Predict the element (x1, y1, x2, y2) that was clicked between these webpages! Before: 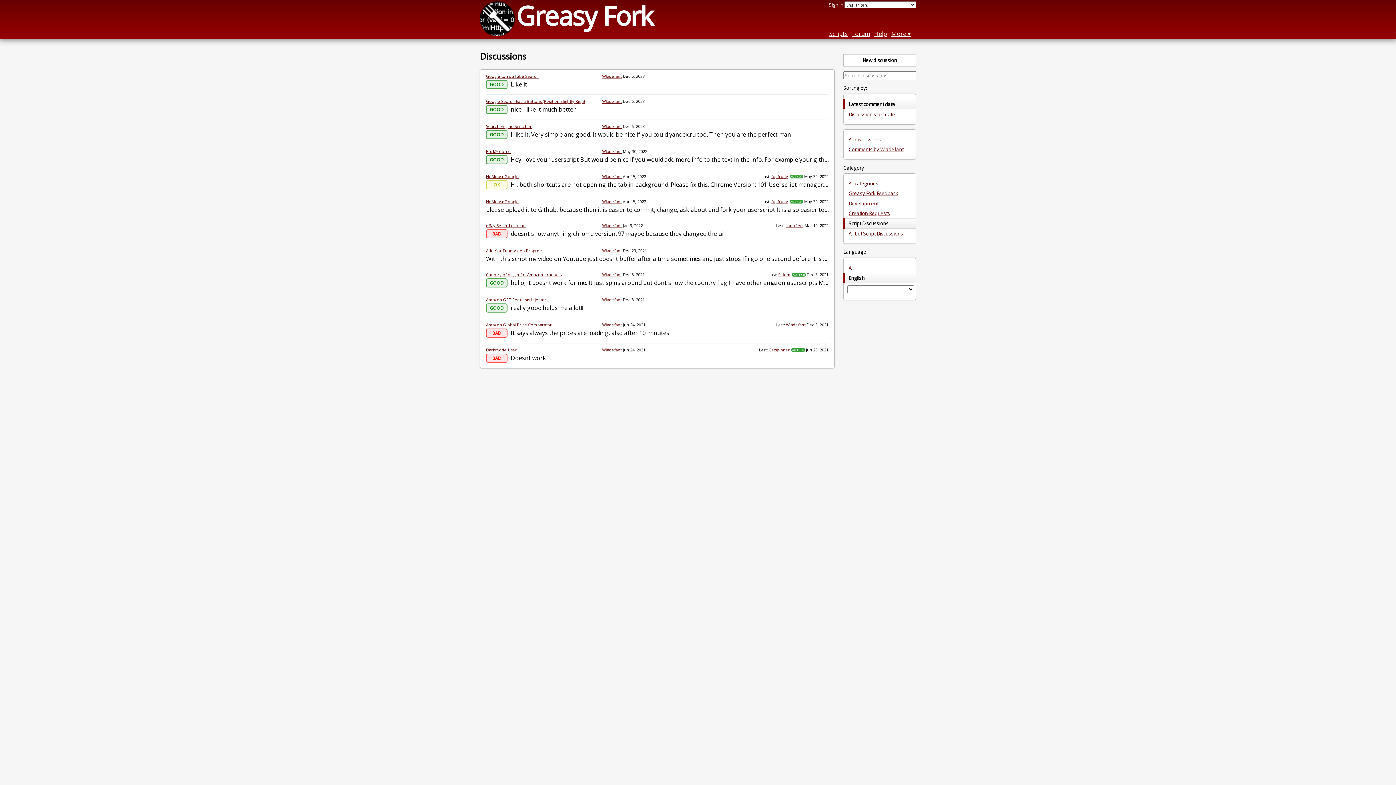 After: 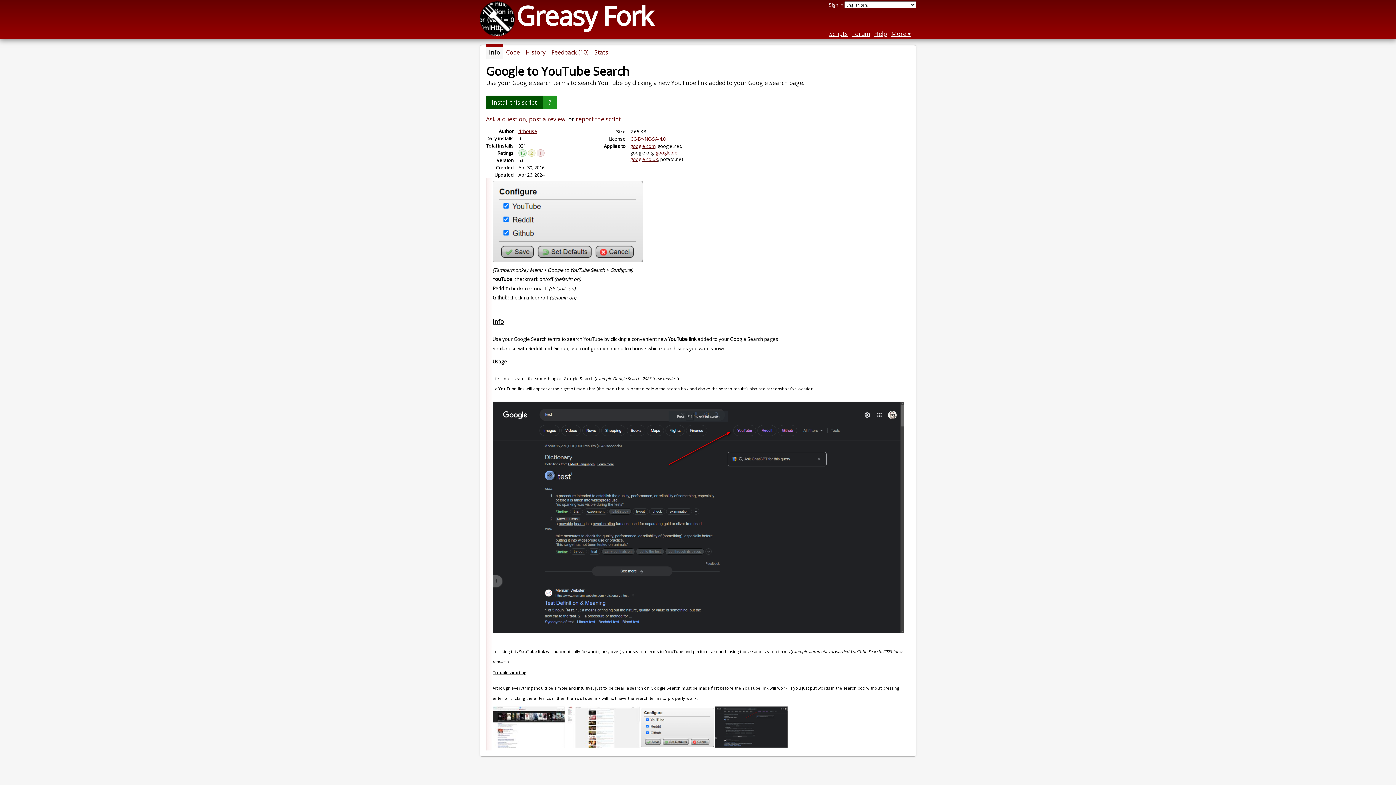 Action: bbox: (486, 73, 596, 78) label: Google to YouTube Search